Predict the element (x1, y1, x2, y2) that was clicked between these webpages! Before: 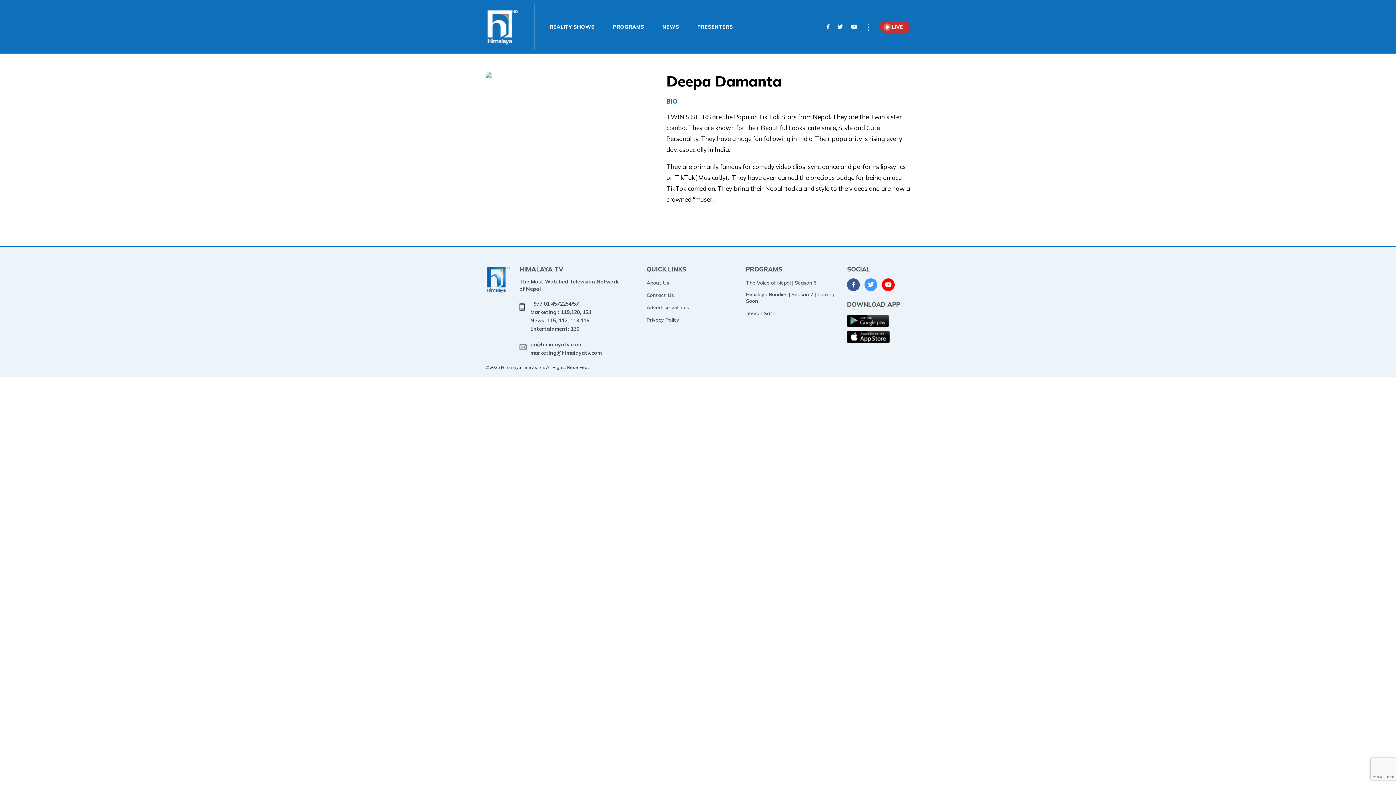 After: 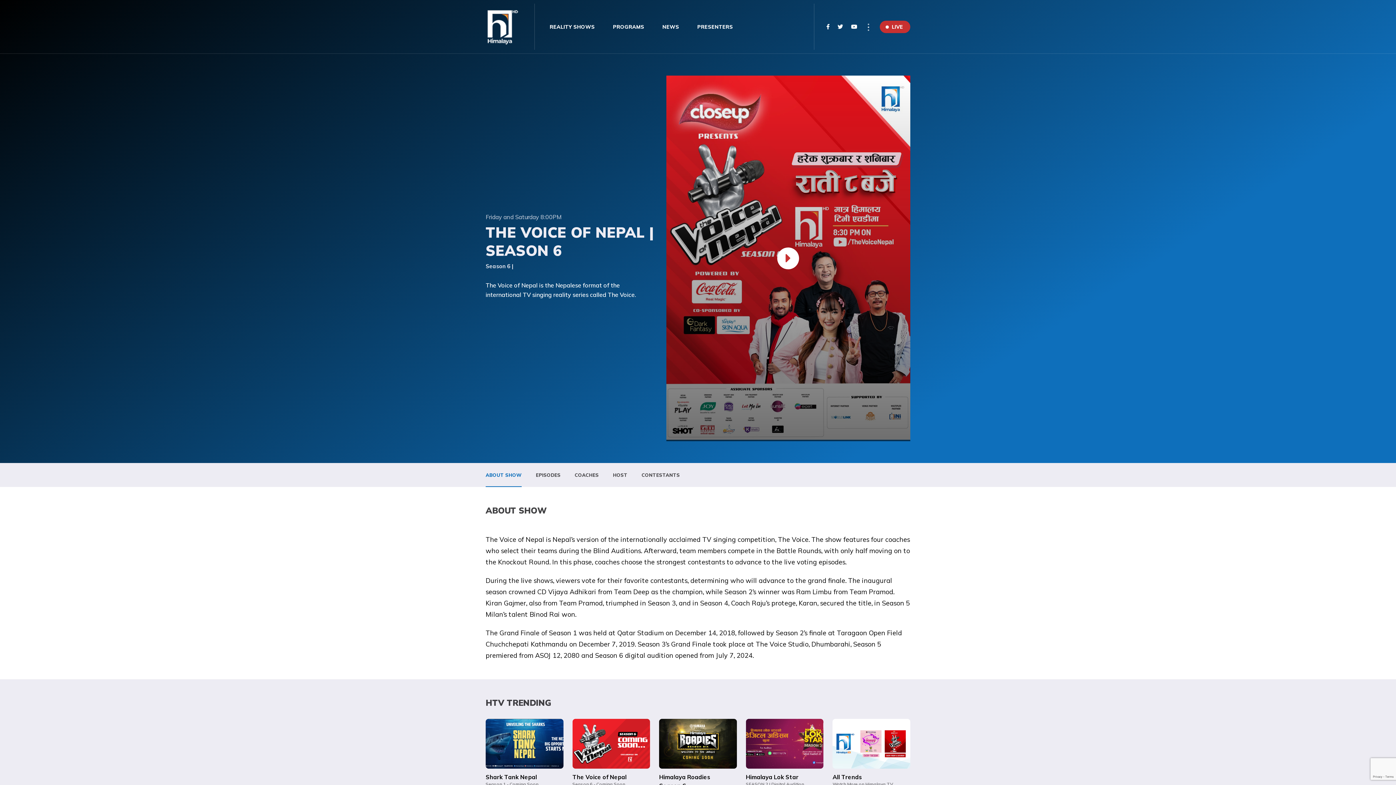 Action: bbox: (746, 279, 816, 286) label: The Voice of Nepal | Season 6